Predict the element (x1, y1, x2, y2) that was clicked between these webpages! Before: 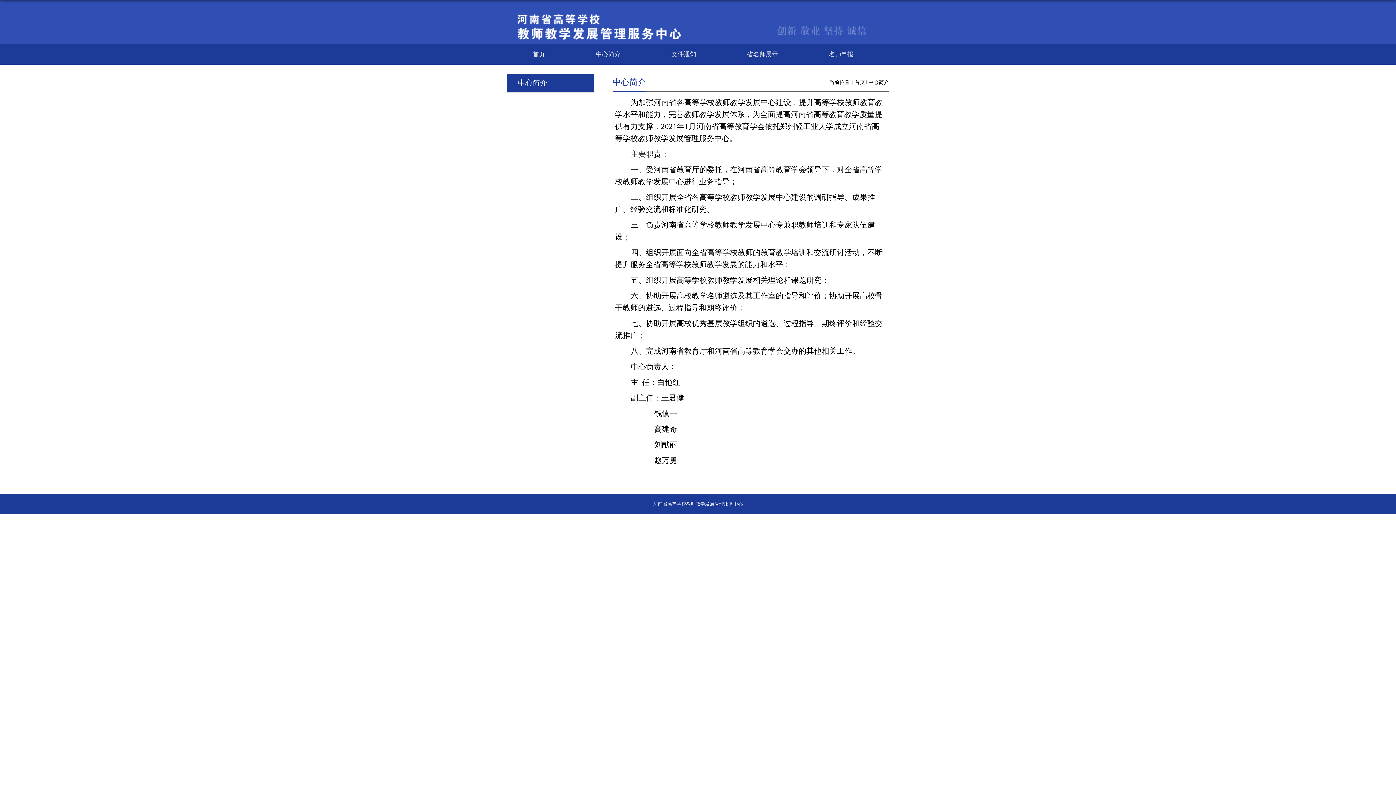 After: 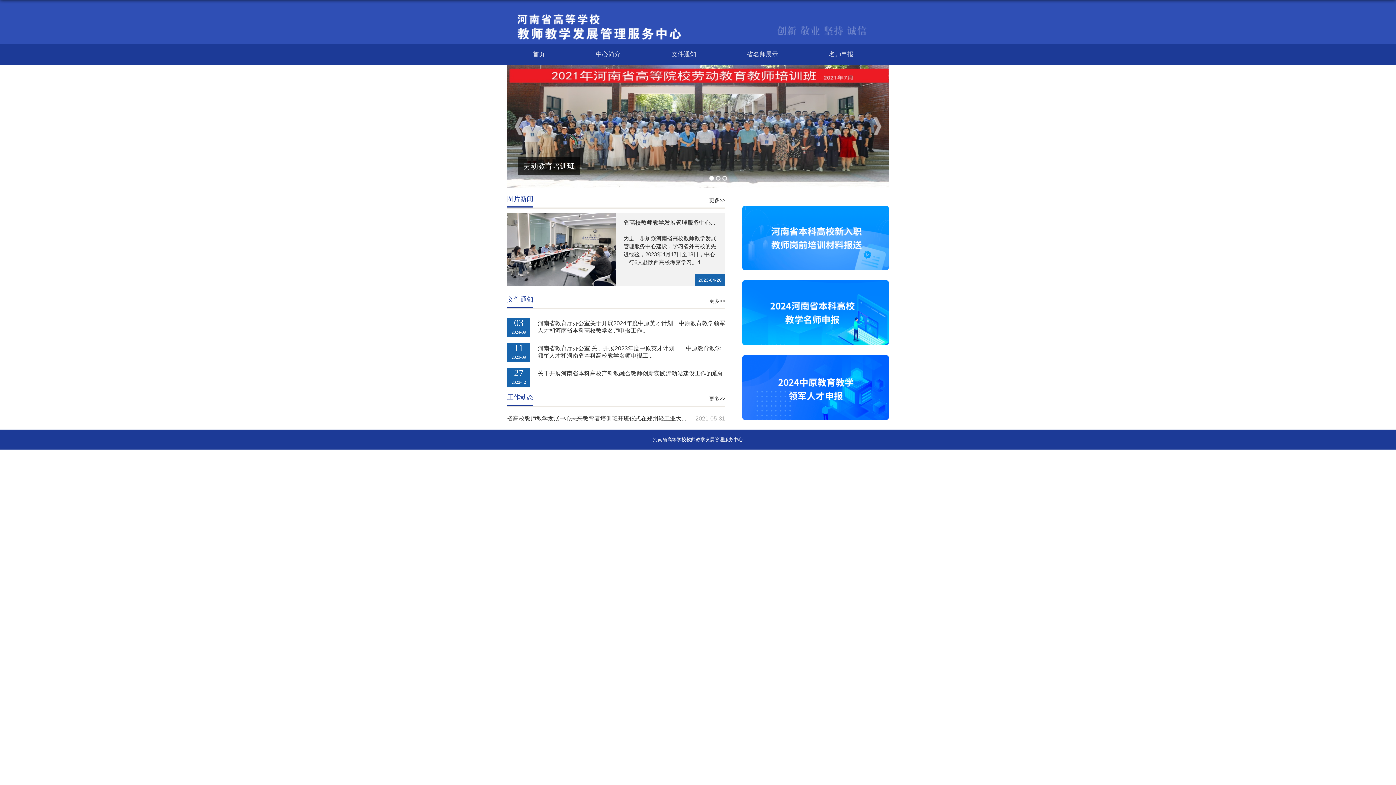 Action: bbox: (507, 44, 570, 64) label: 首页